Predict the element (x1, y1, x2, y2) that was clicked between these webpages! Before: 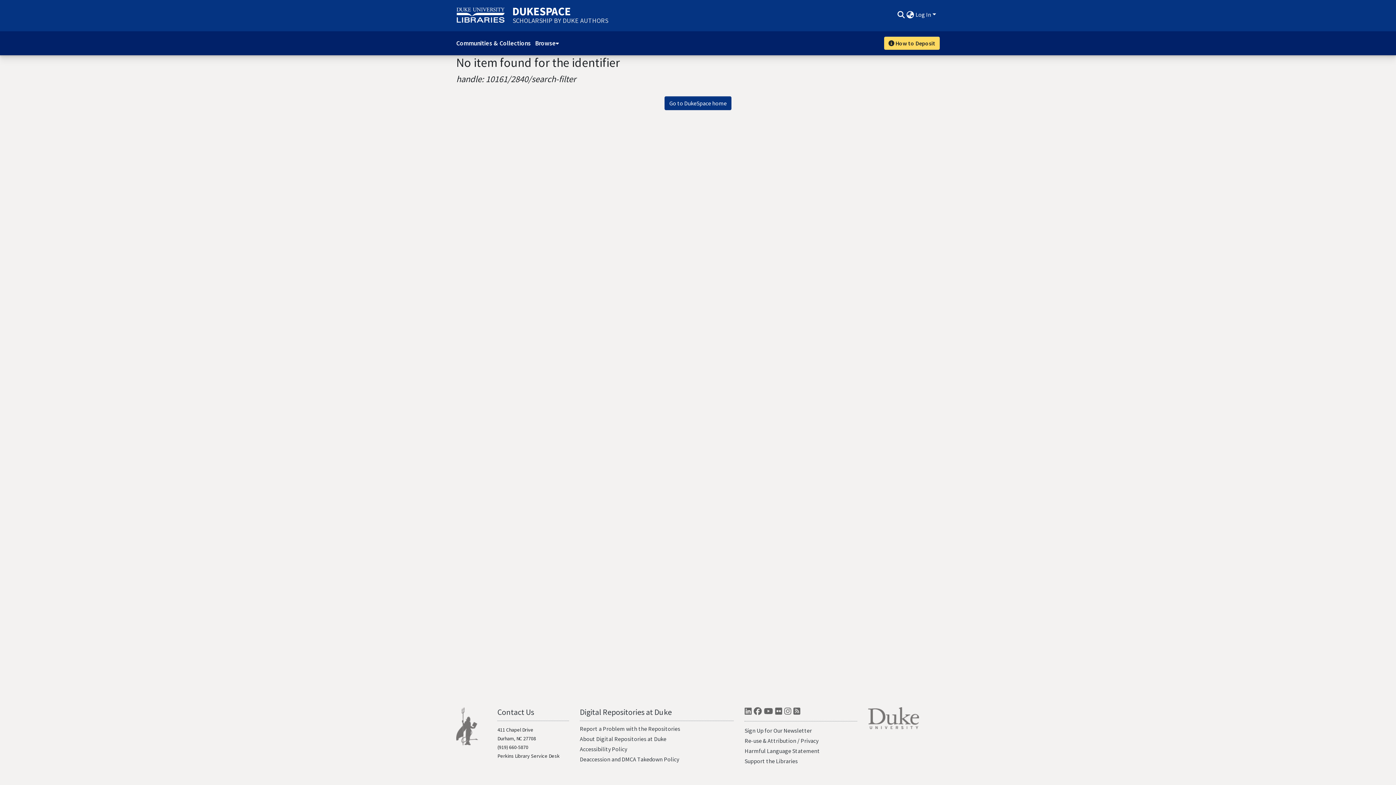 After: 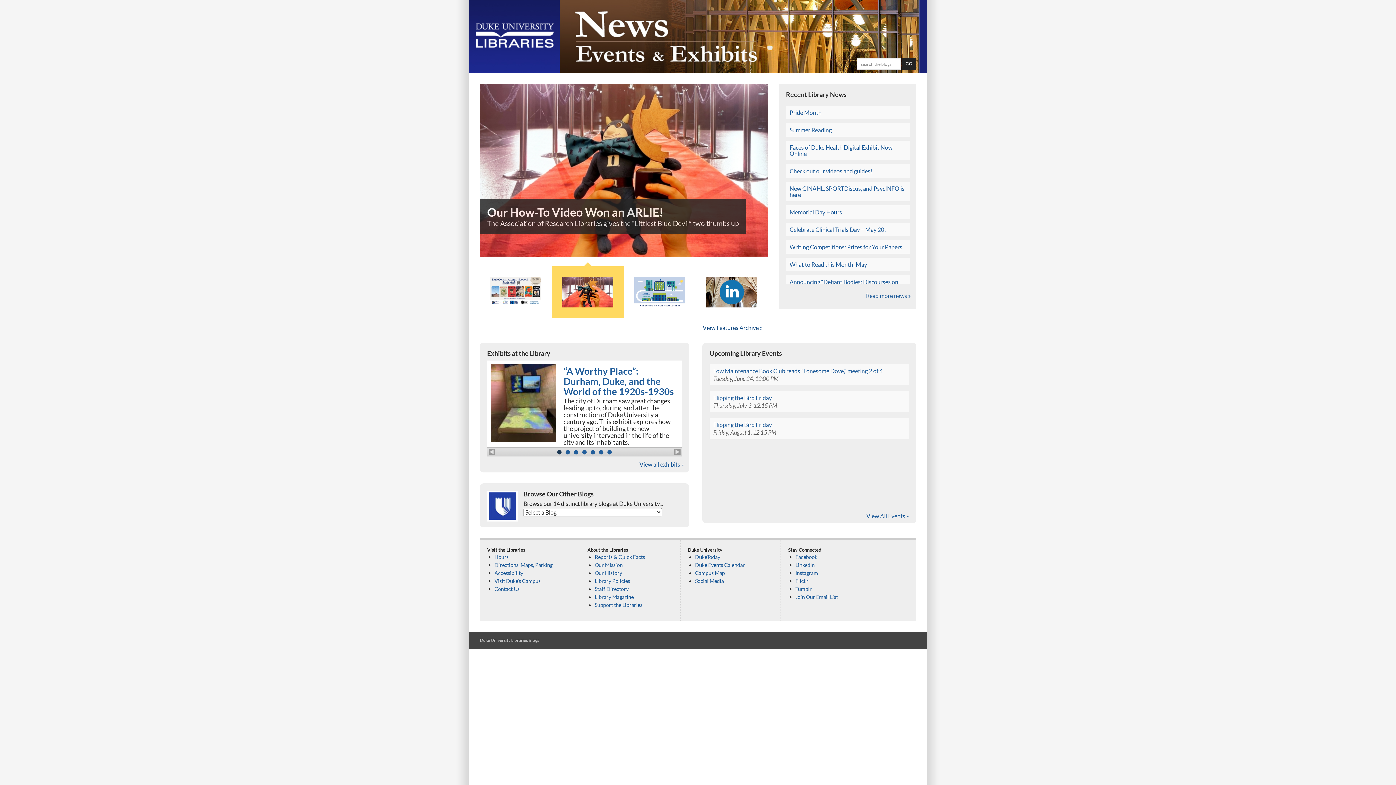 Action: label: Blogs bbox: (793, 707, 800, 719)